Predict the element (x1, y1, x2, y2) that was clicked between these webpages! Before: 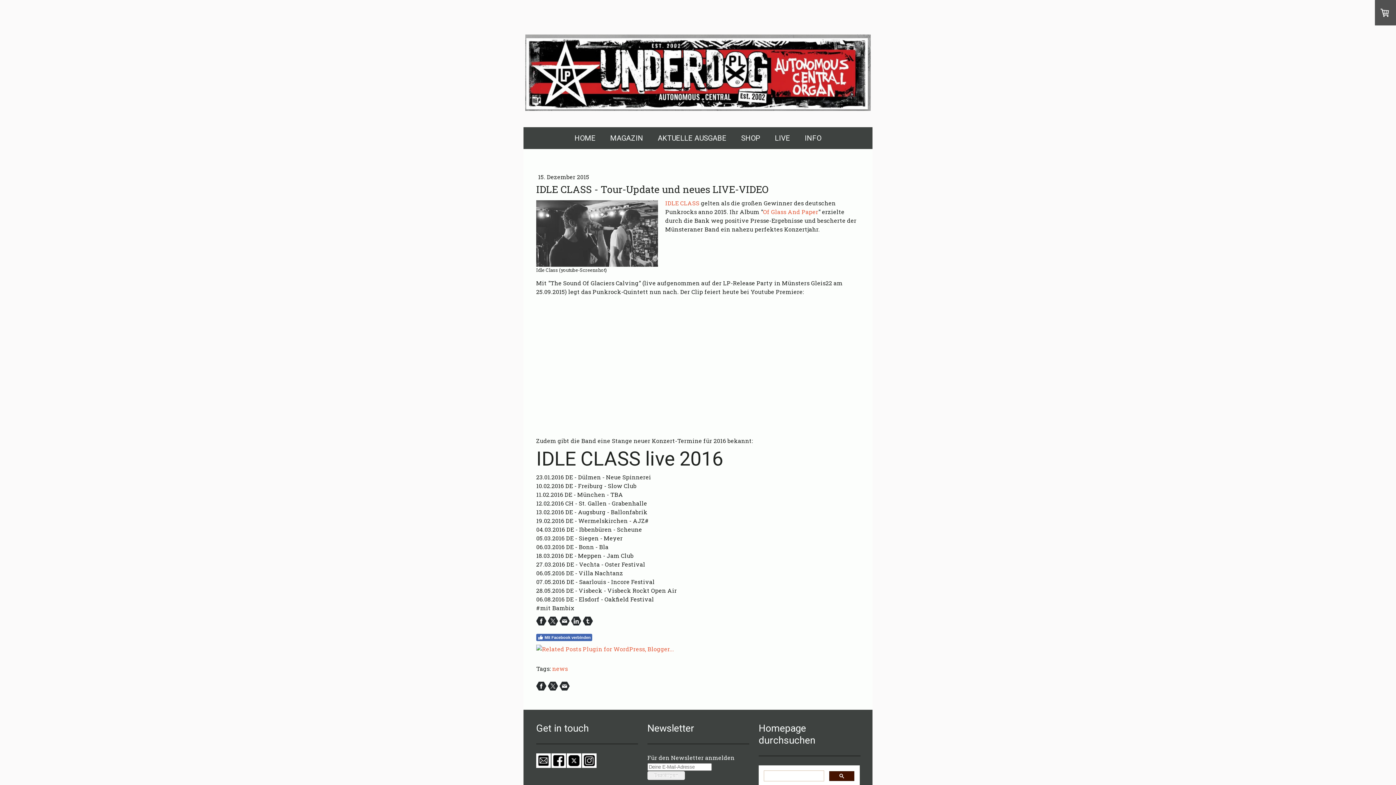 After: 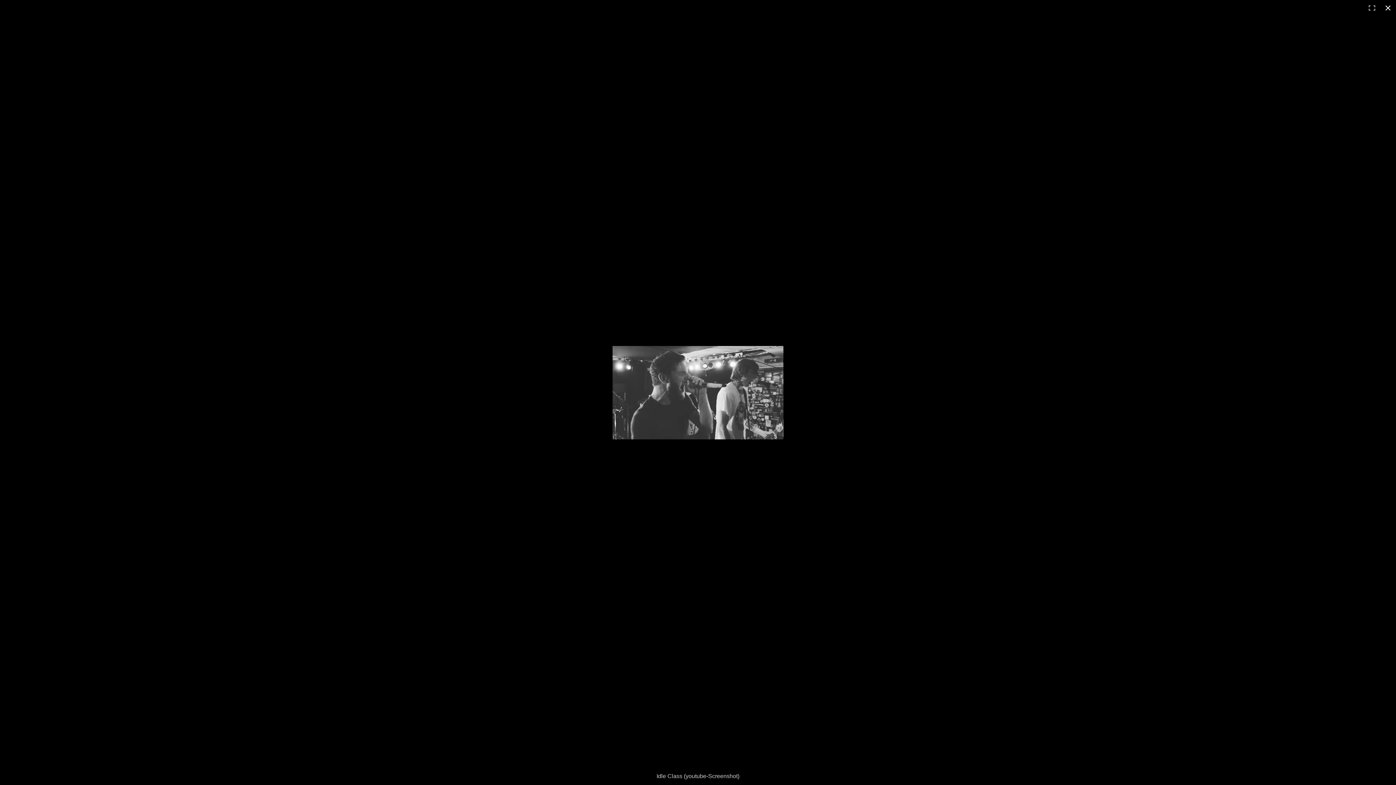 Action: bbox: (536, 200, 658, 208)